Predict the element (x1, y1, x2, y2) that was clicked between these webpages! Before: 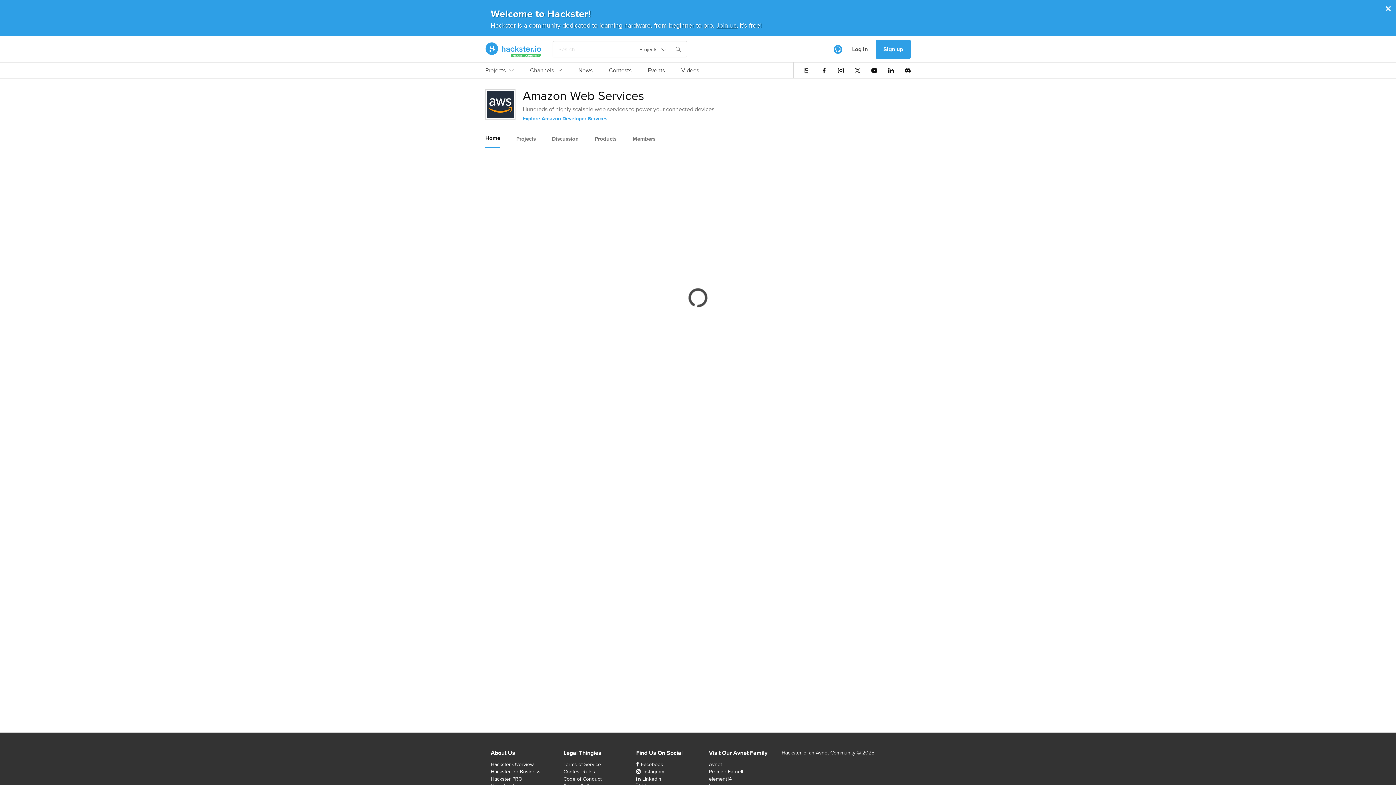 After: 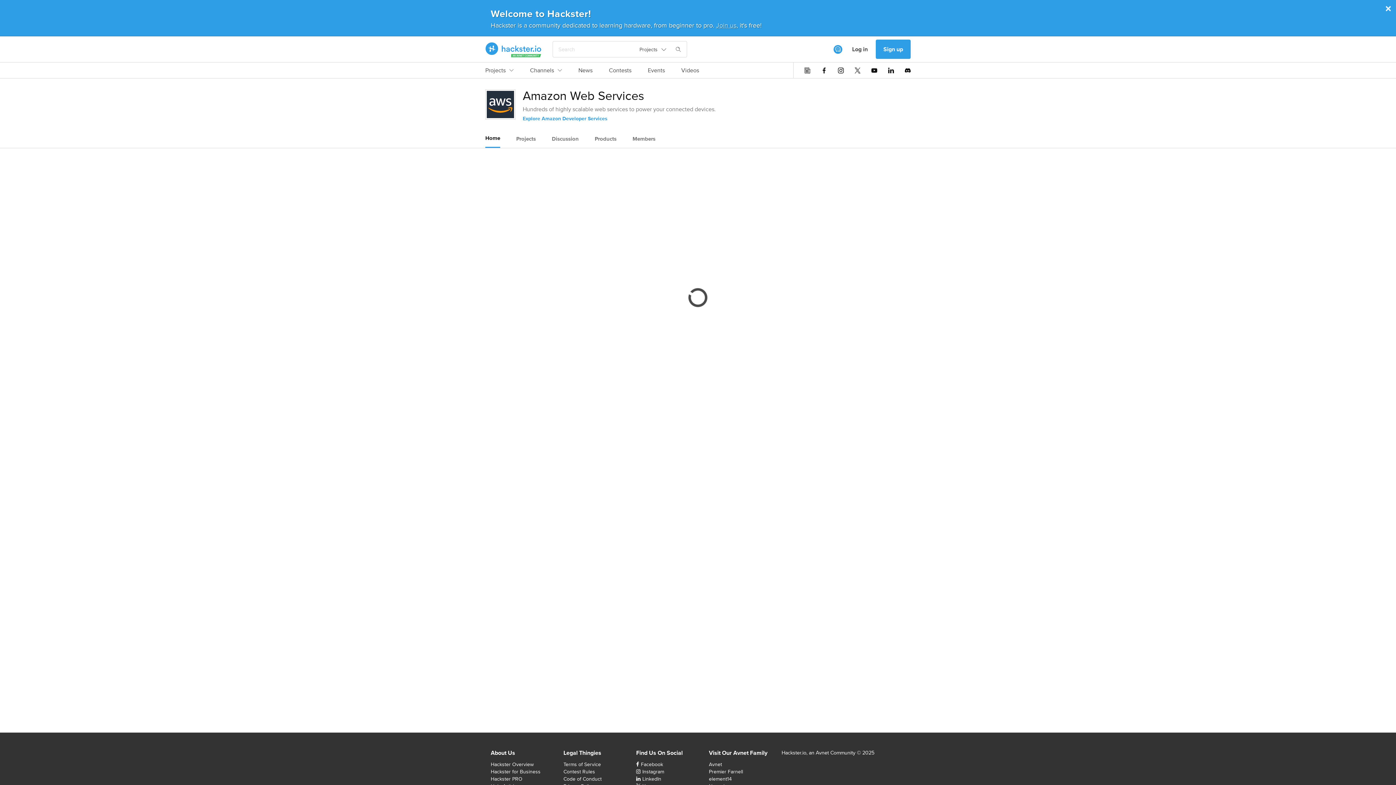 Action: label: Projects bbox: (636, 44, 670, 54)